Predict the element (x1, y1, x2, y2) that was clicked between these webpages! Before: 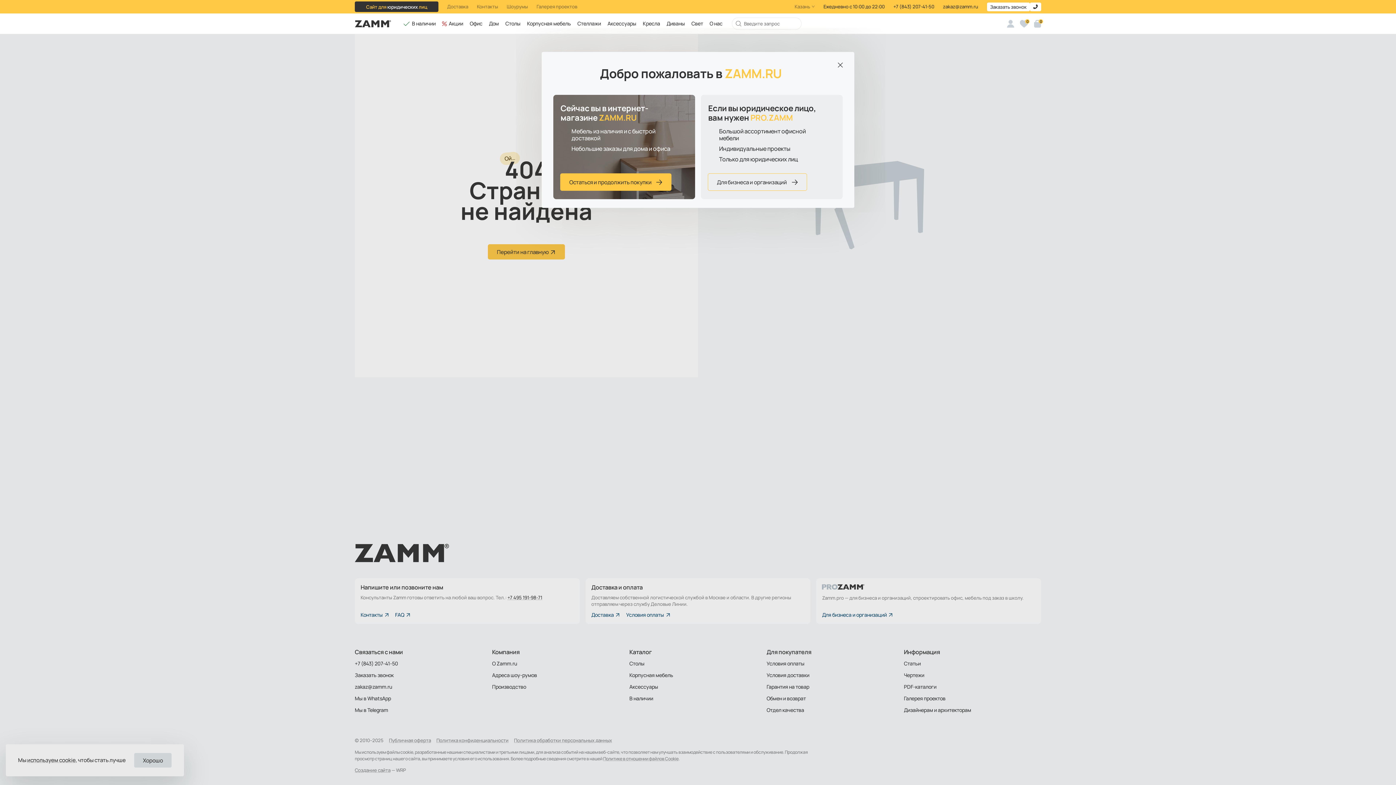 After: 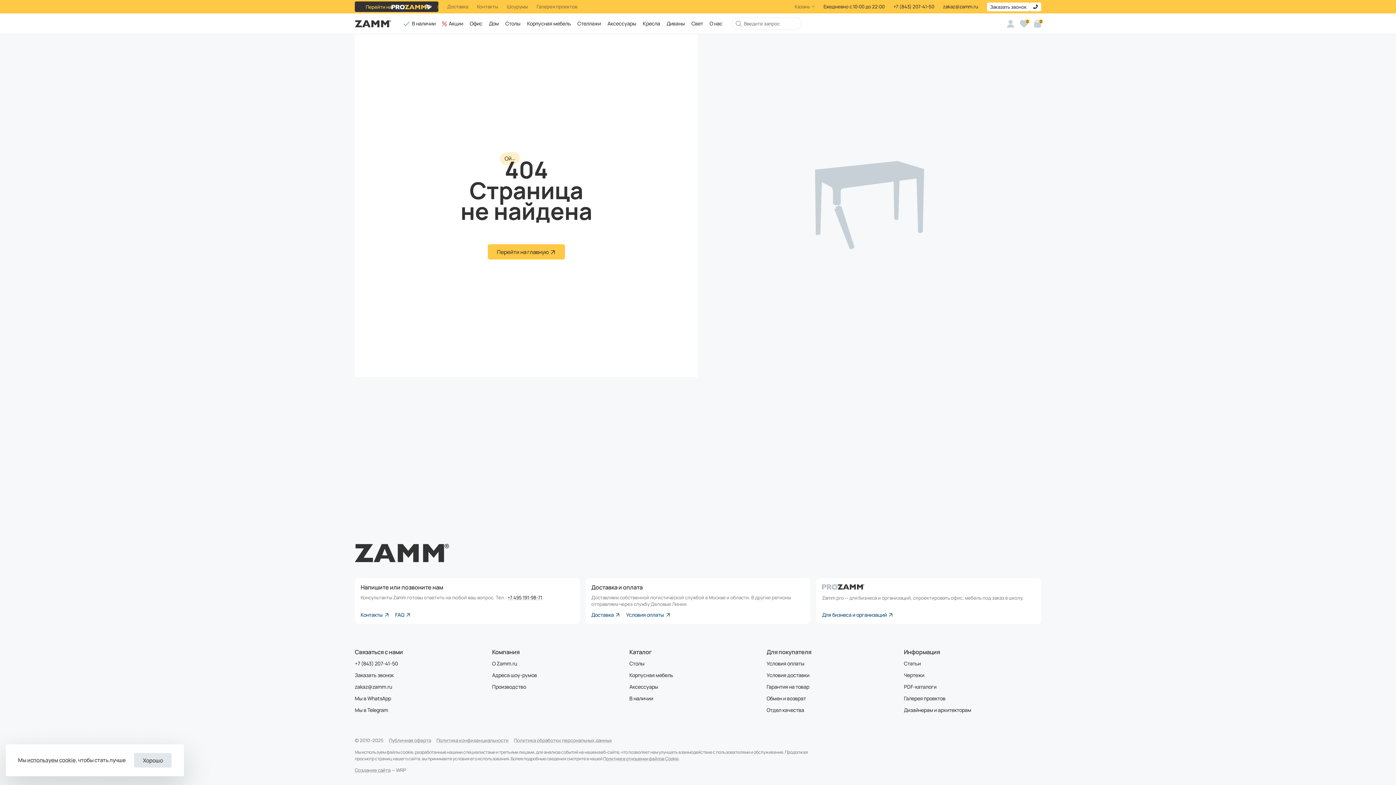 Action: bbox: (836, 60, 844, 69) label: Закрыть